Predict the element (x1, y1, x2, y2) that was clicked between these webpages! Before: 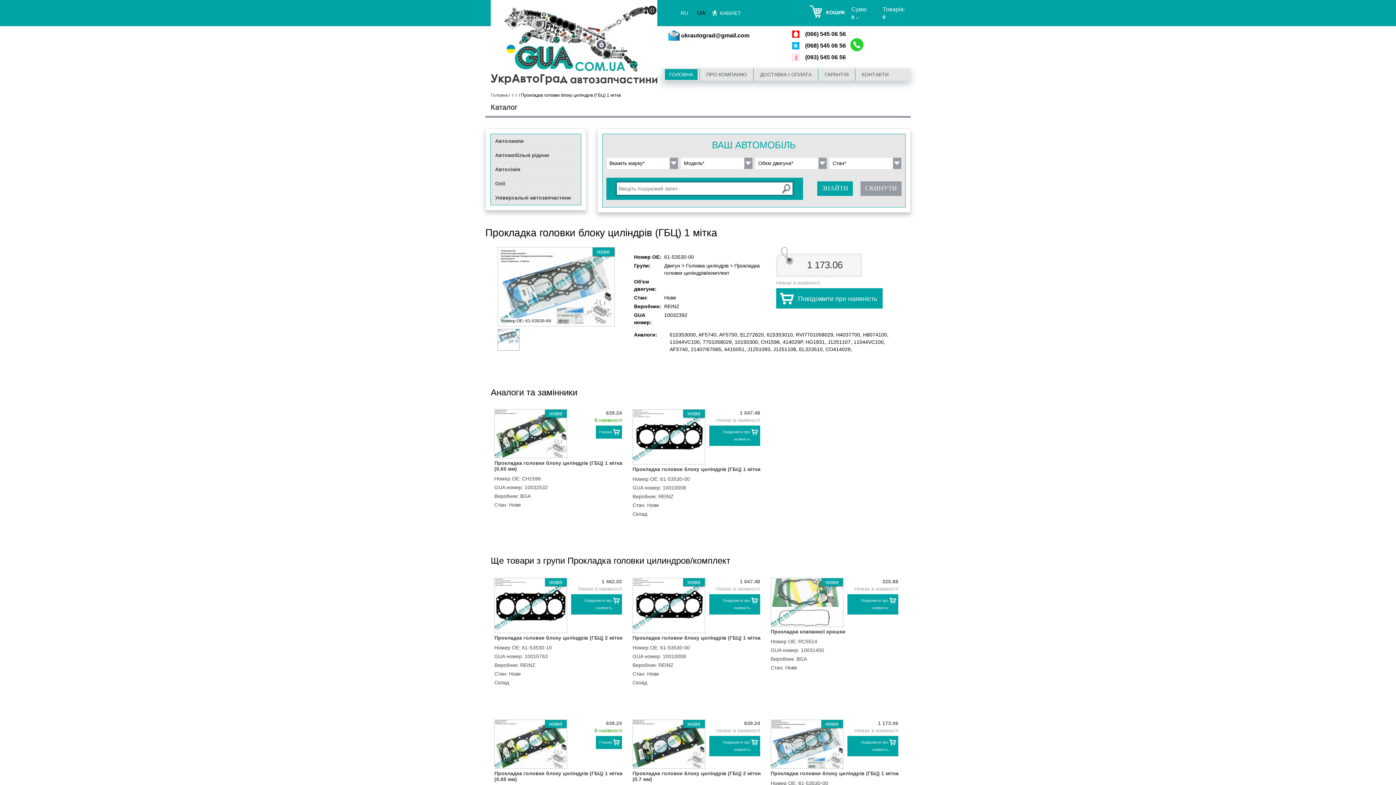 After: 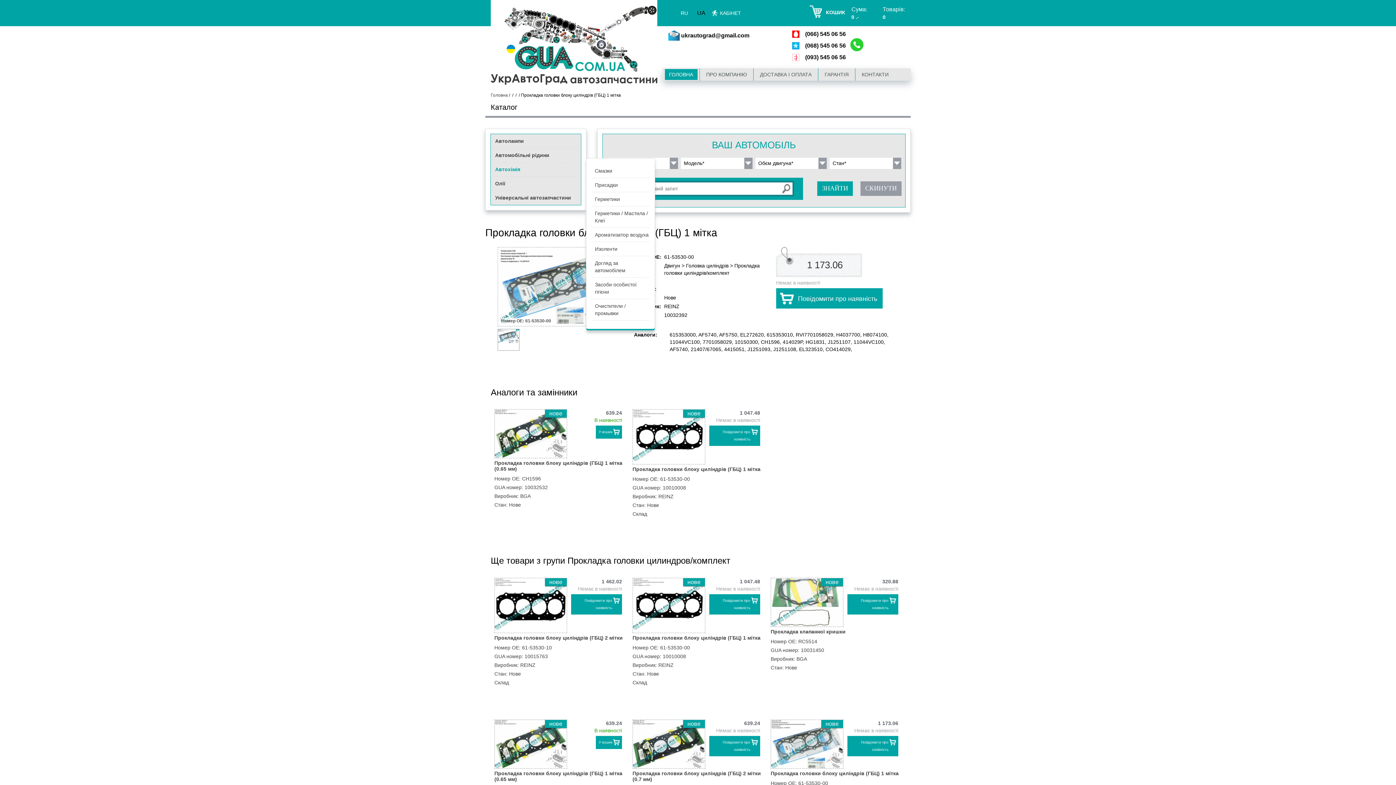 Action: label: Автохімія bbox: (495, 162, 520, 176)